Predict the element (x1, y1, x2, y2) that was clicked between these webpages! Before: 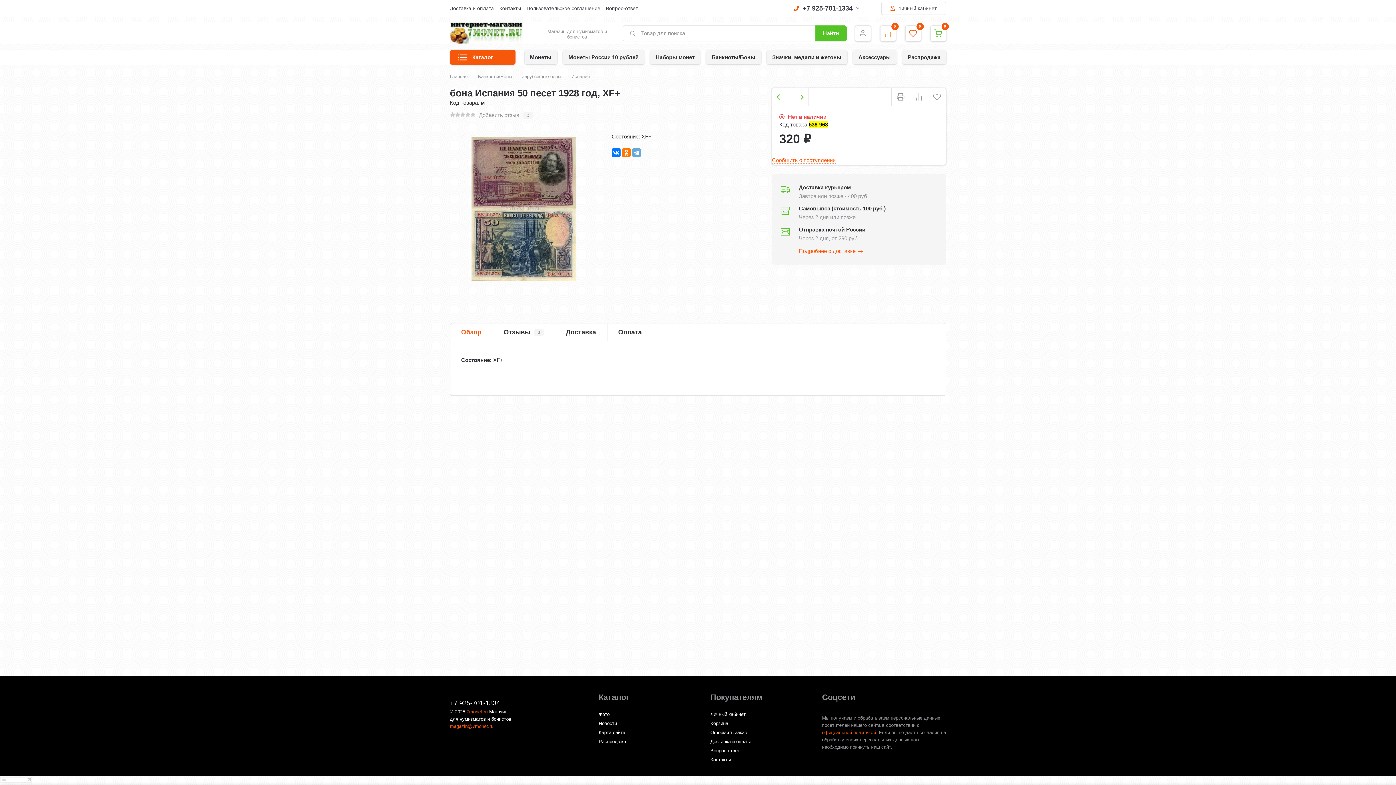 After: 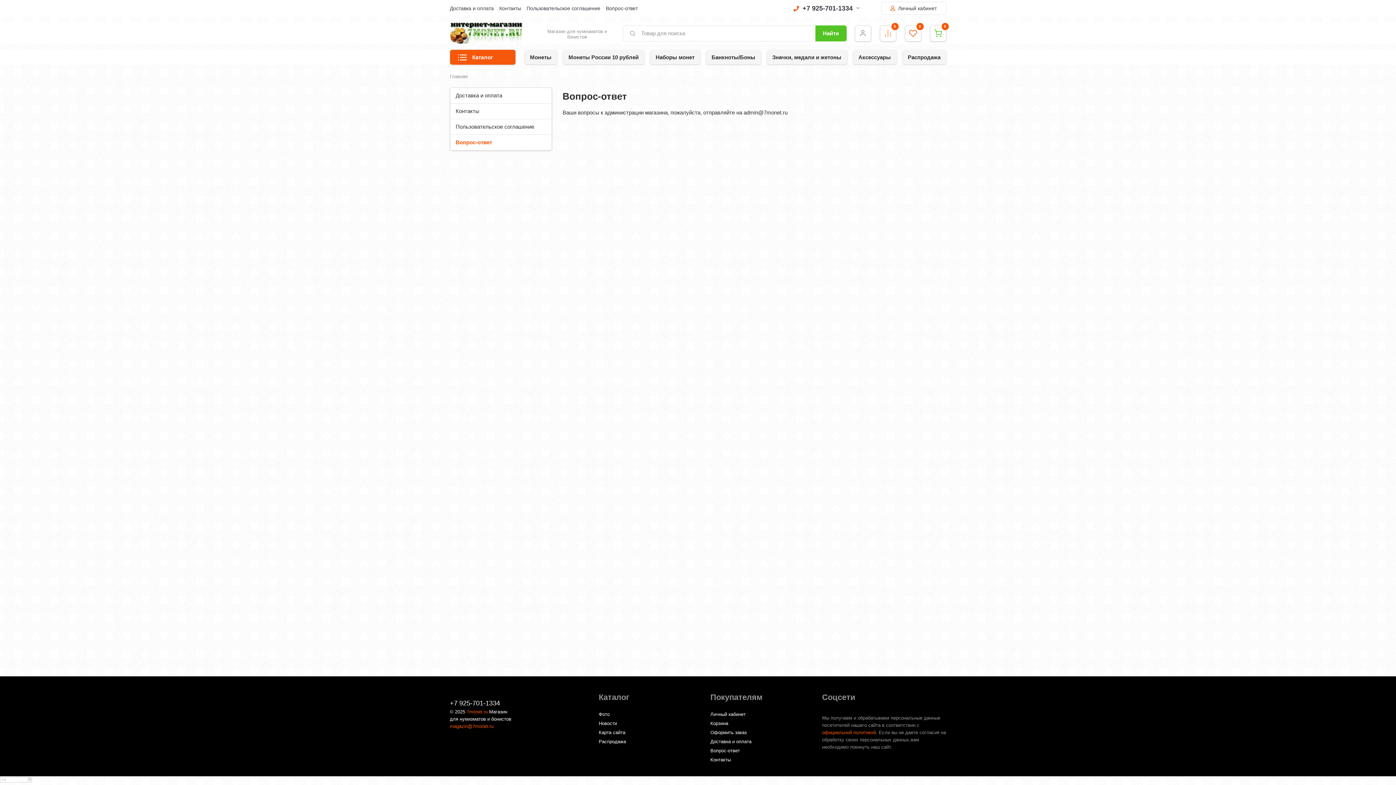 Action: label: Вопрос-ответ bbox: (606, 1, 638, 14)